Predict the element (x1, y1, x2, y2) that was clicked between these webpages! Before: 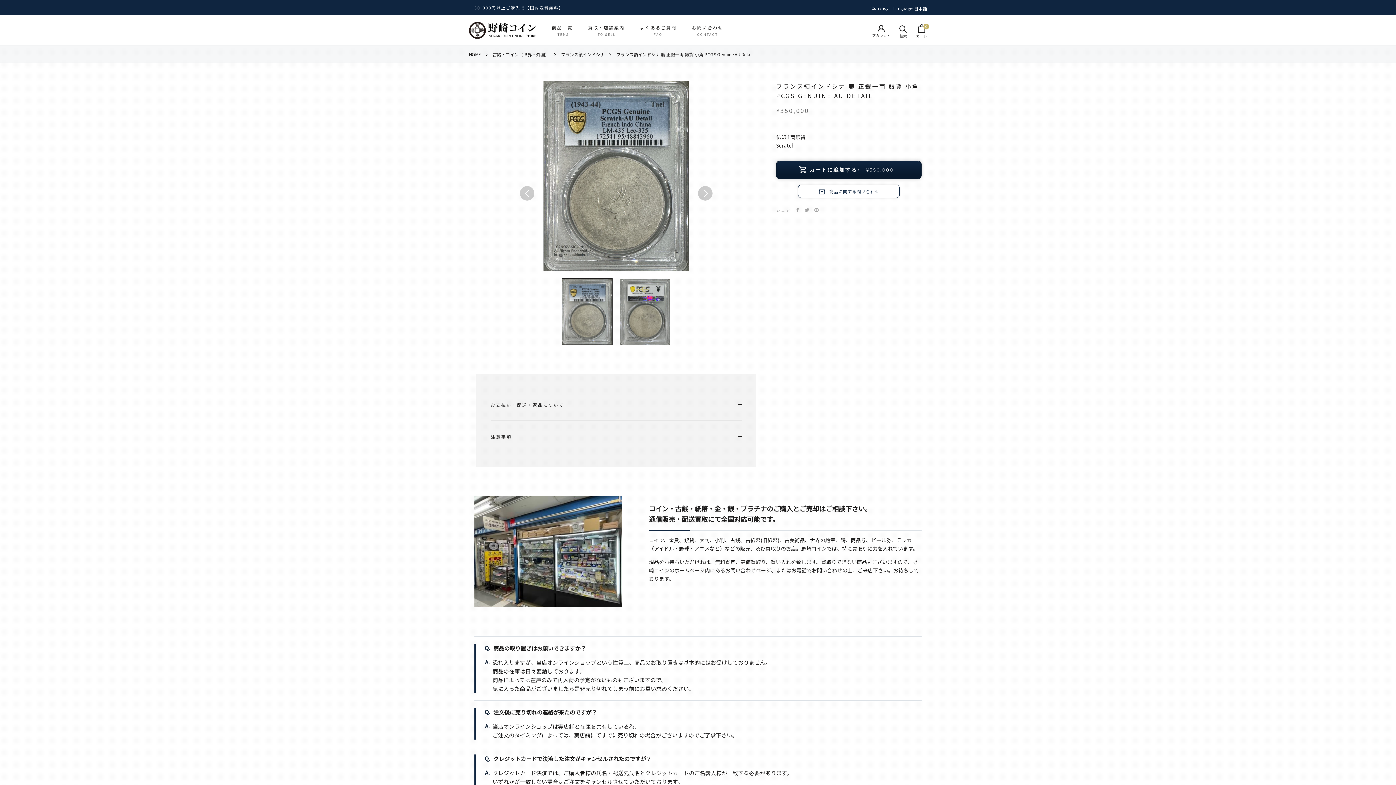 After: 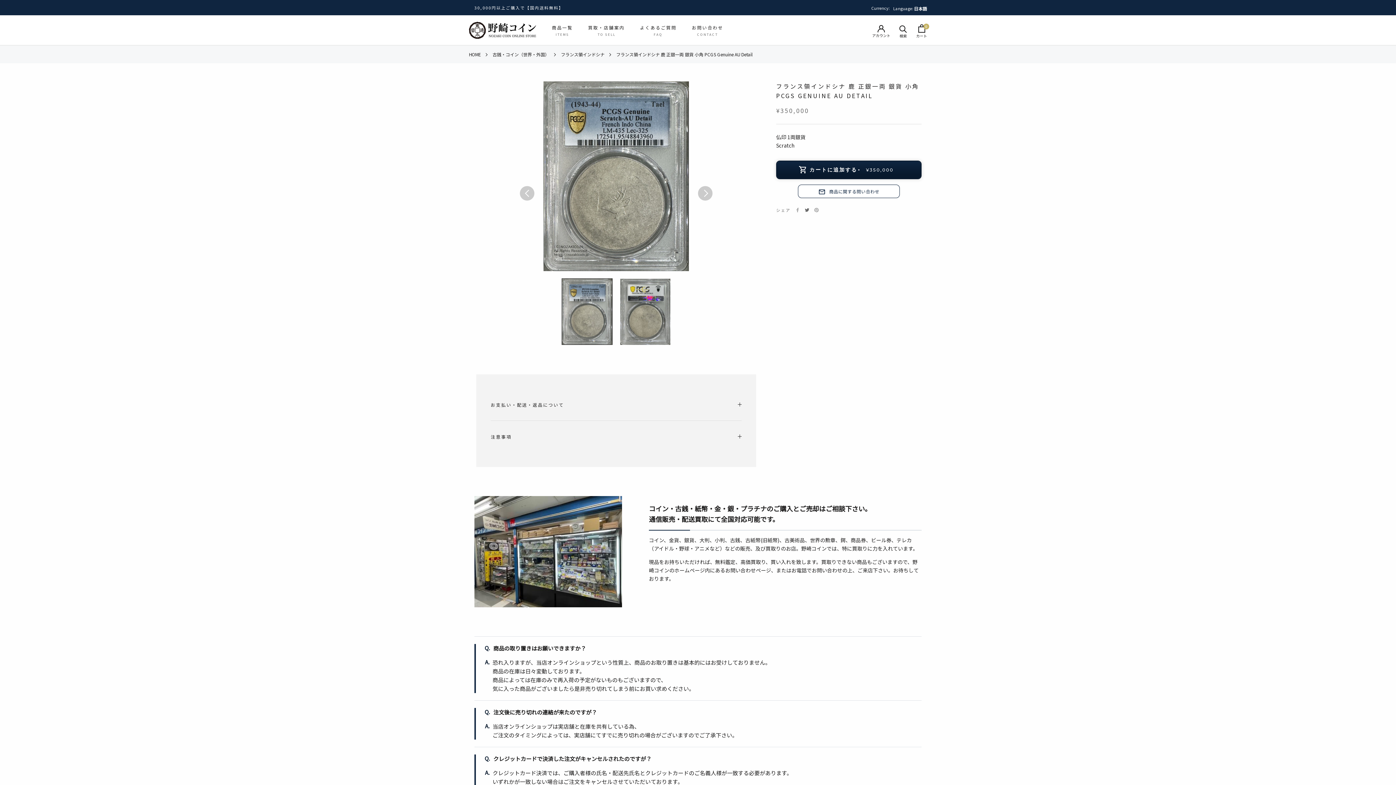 Action: label: Twitter bbox: (804, 207, 809, 212)